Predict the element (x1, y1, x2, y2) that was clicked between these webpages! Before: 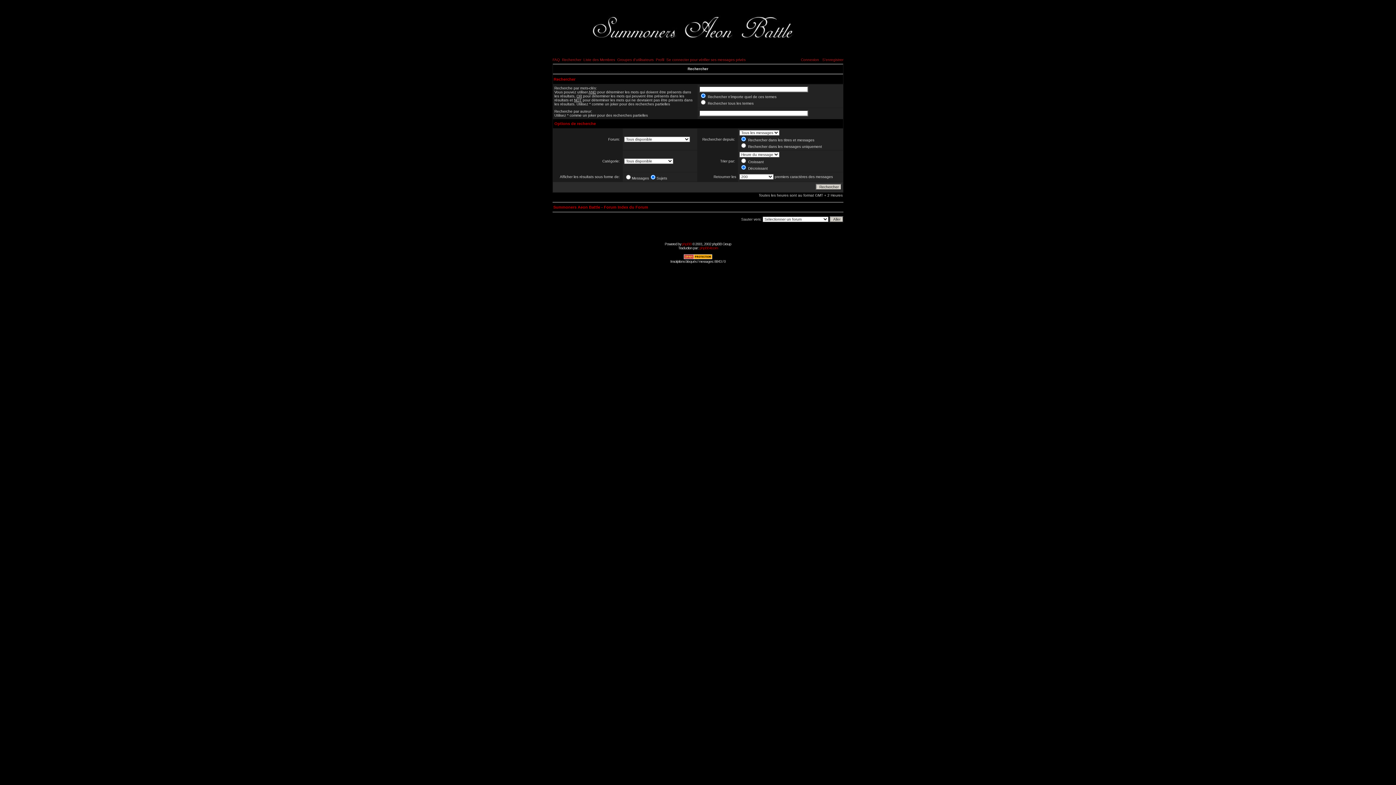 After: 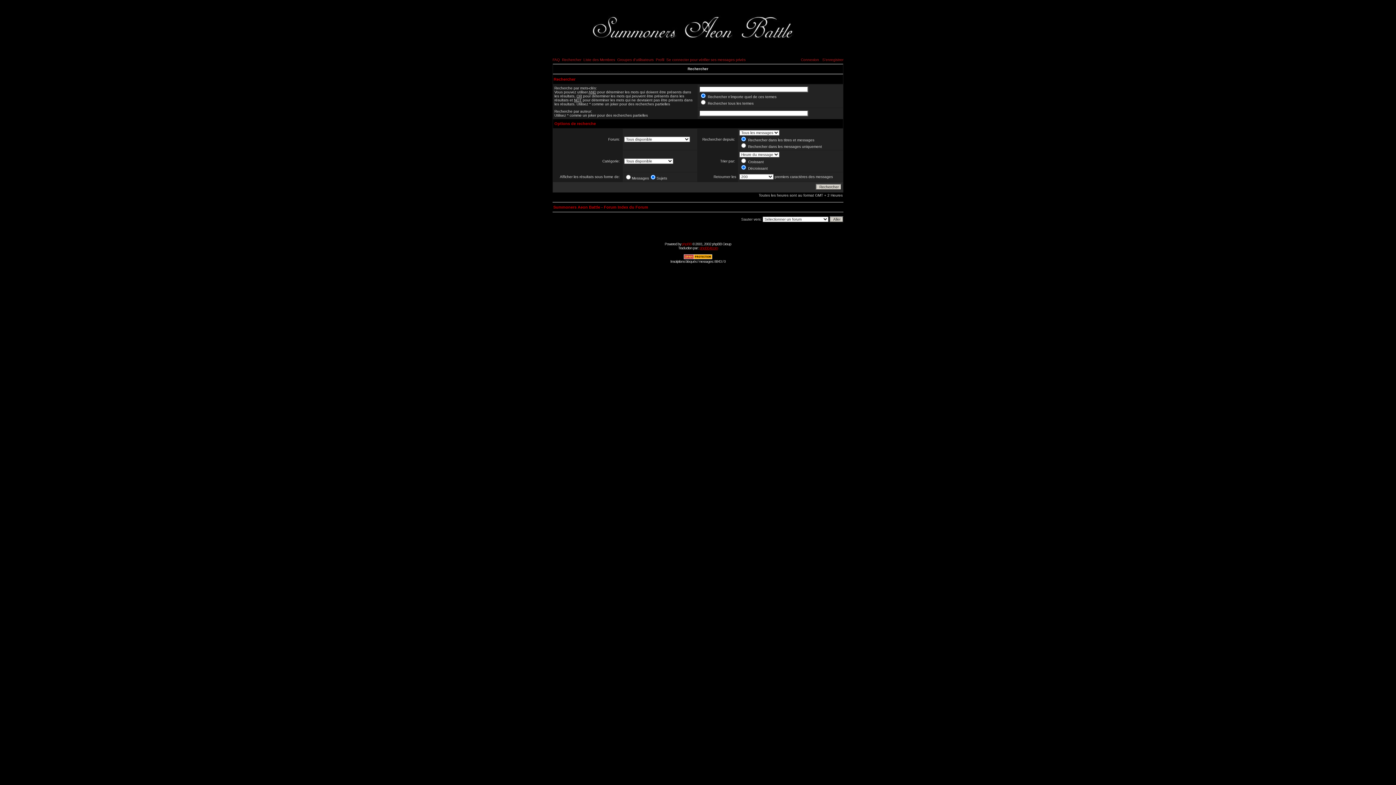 Action: bbox: (699, 246, 718, 250) label: phpBB-fr.com